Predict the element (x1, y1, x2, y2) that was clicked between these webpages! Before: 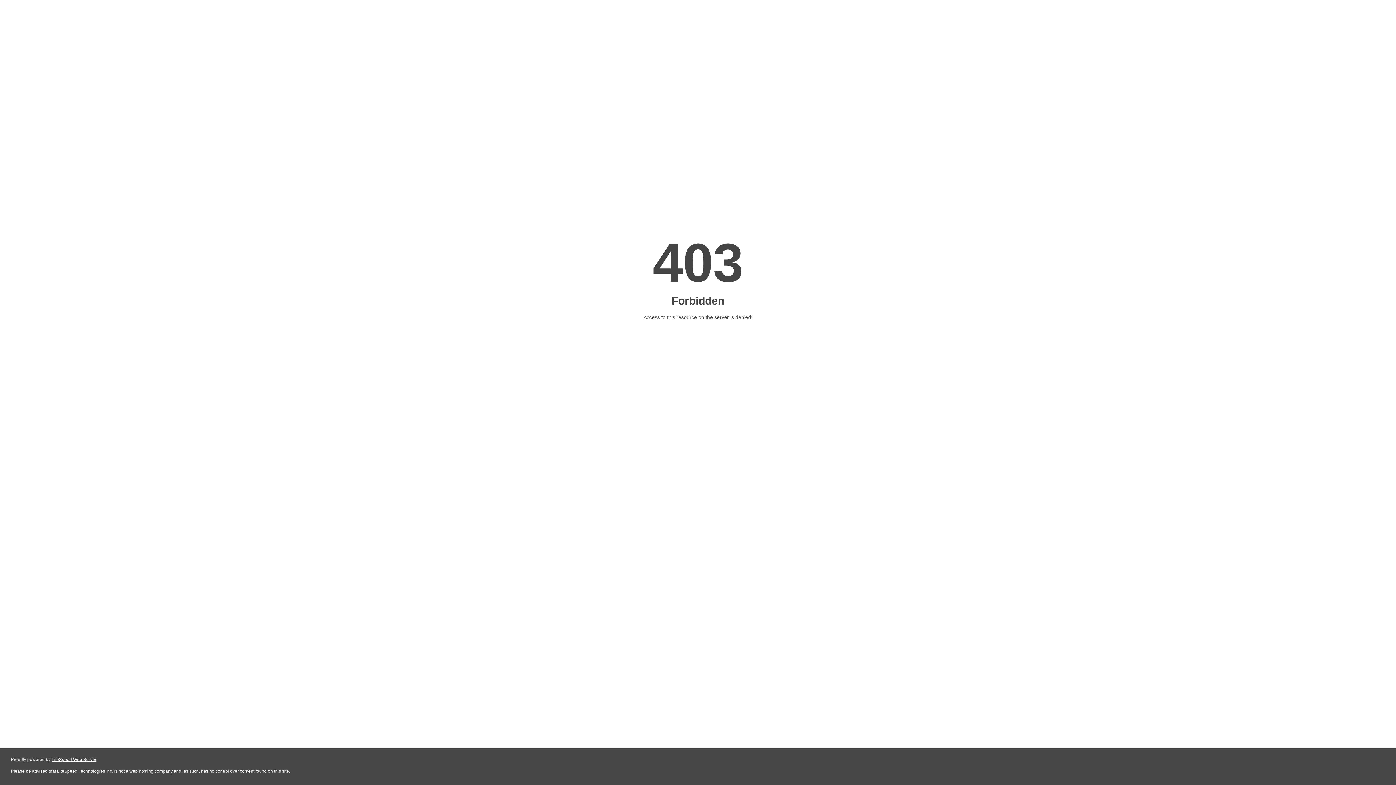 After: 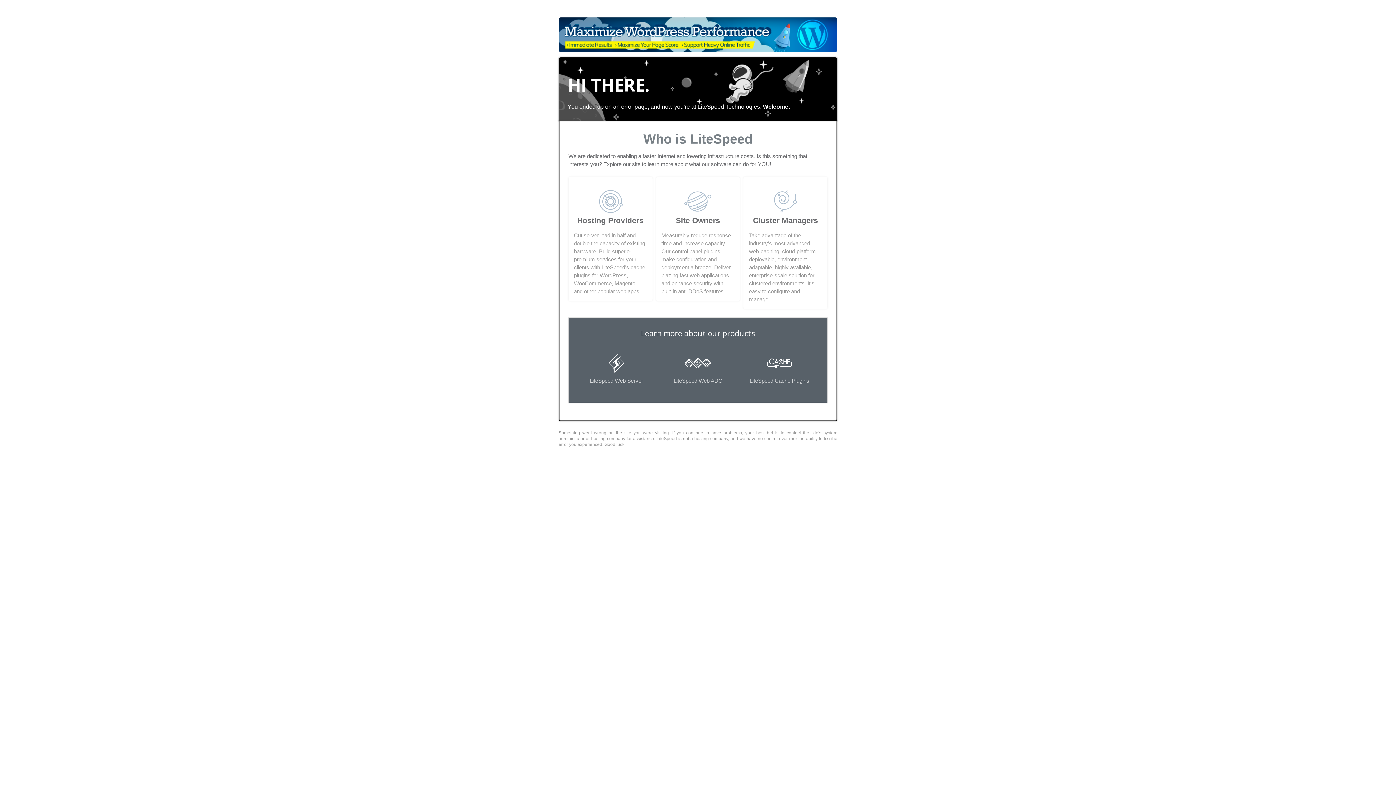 Action: bbox: (51, 757, 96, 762) label: LiteSpeed Web Server